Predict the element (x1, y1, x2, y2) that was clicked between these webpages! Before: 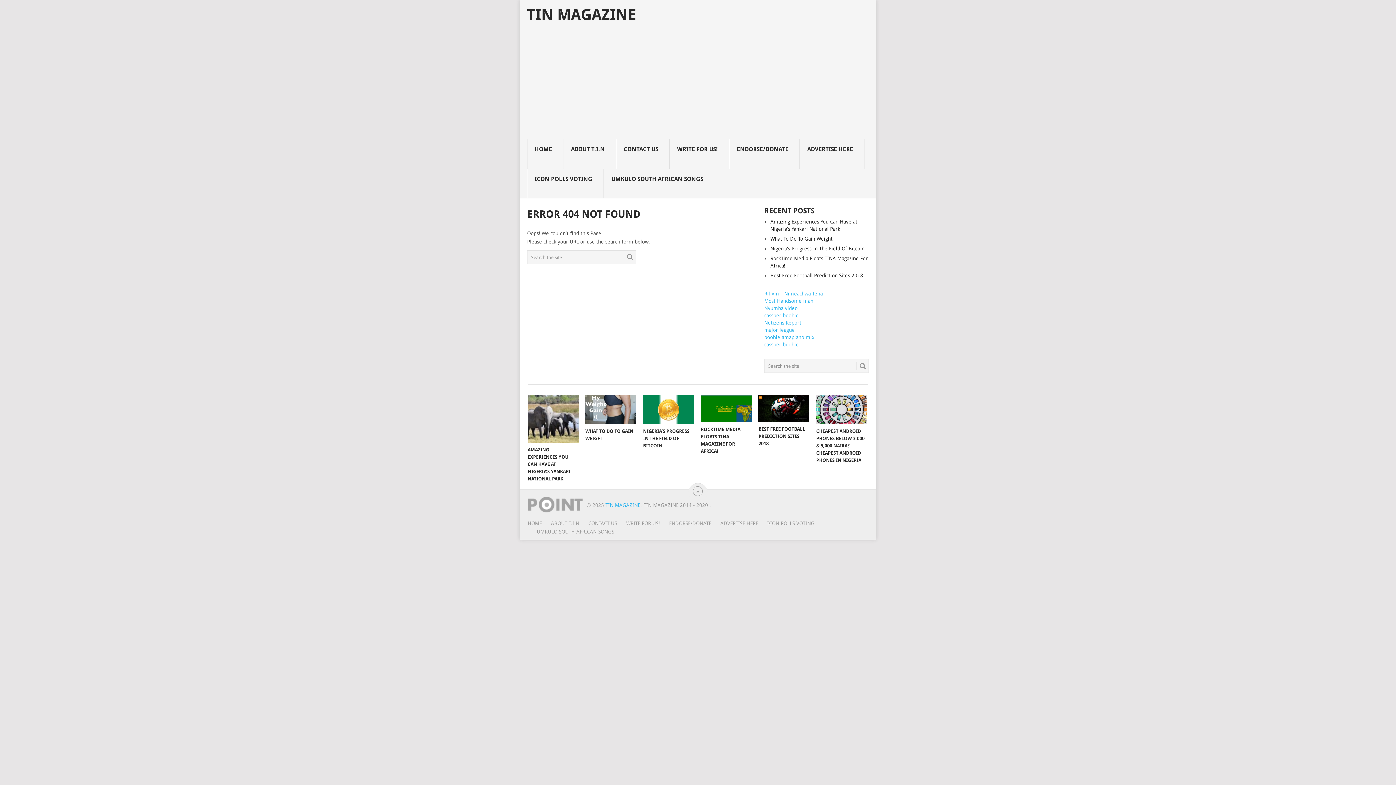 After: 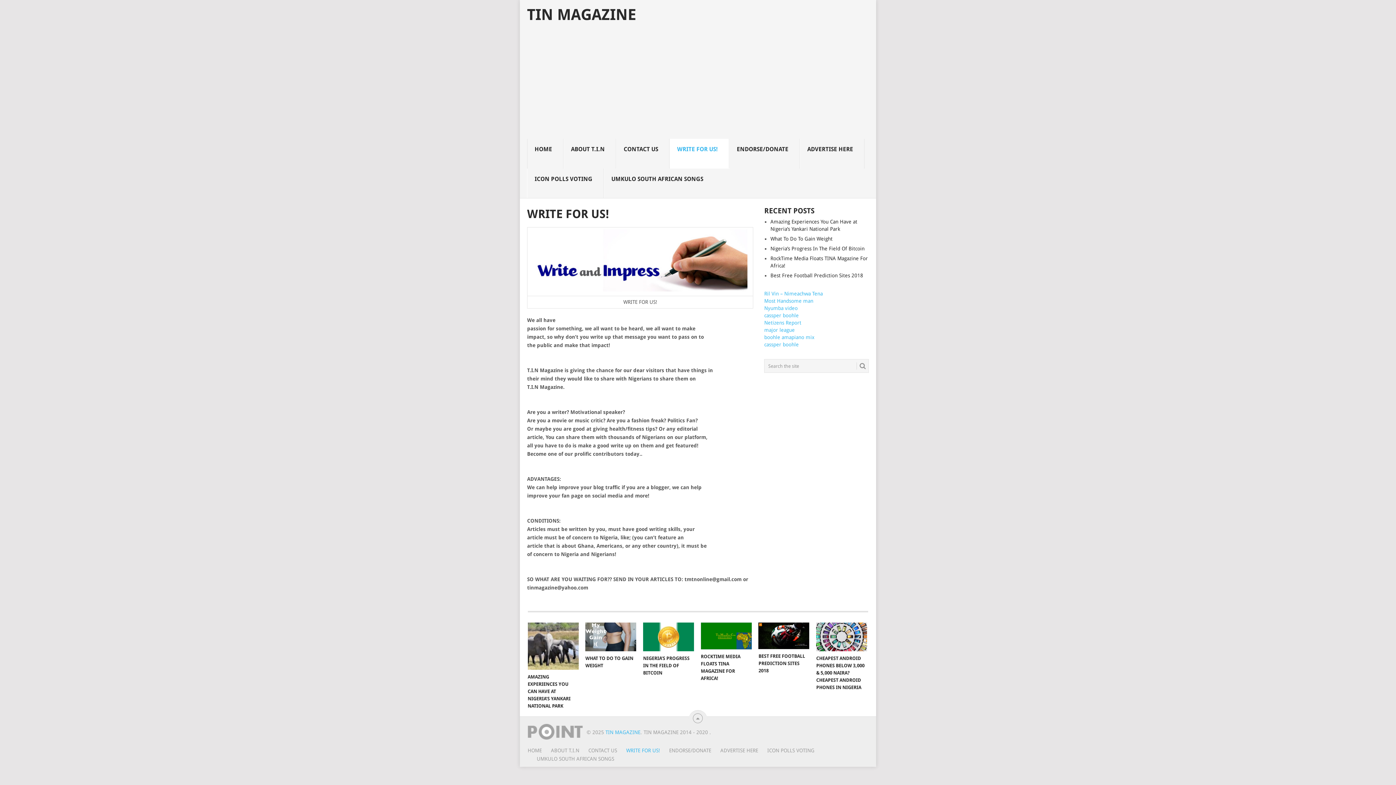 Action: label: WRITE FOR US! bbox: (617, 520, 660, 526)